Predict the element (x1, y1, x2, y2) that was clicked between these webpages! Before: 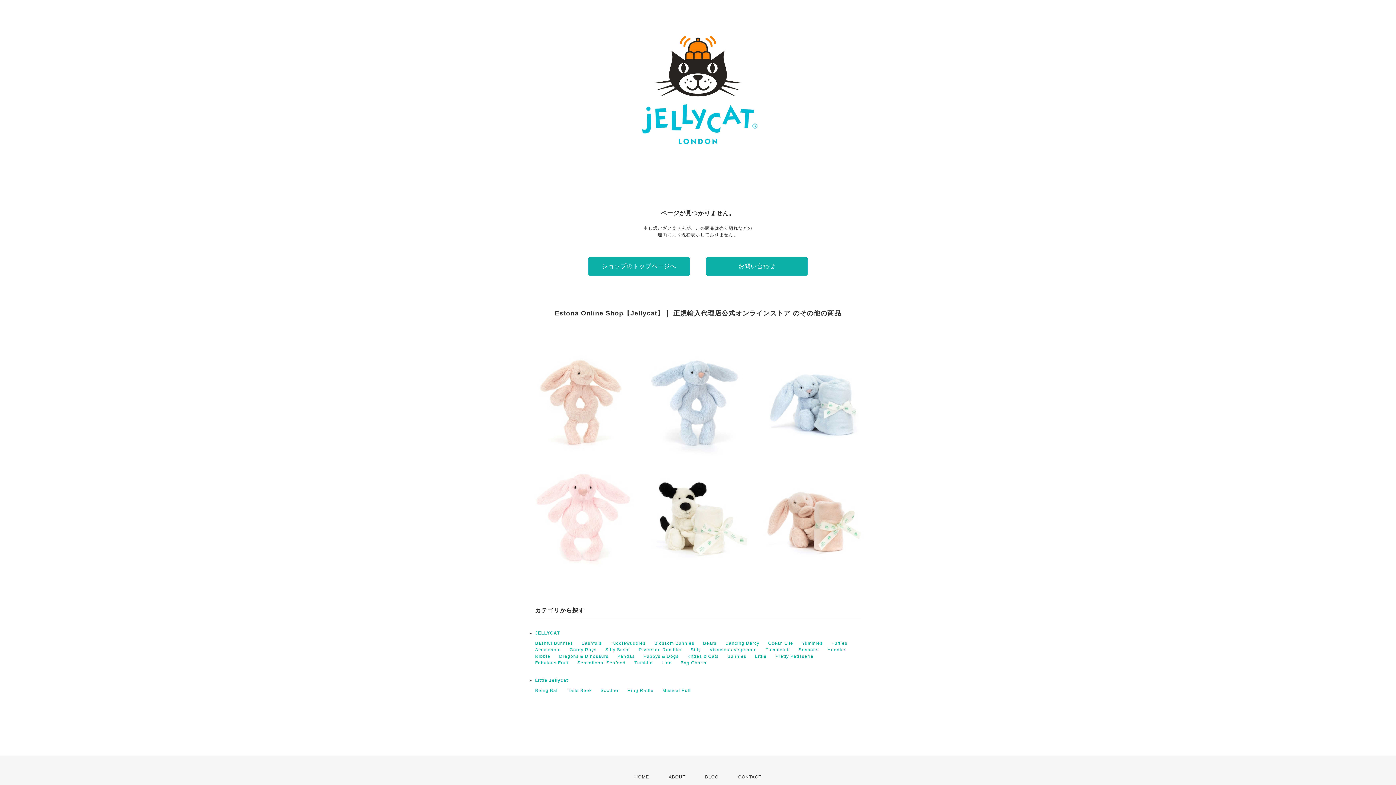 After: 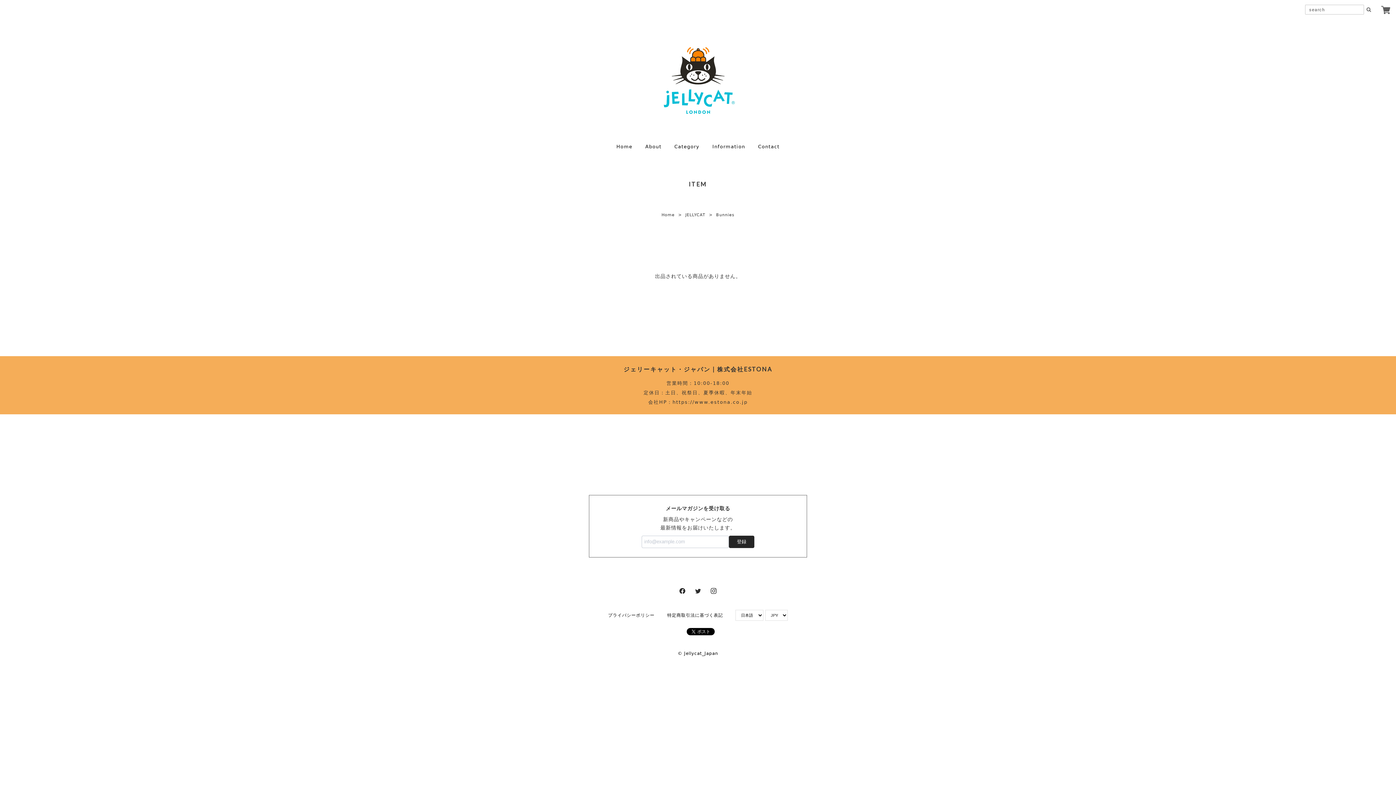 Action: label: Bunnies bbox: (727, 654, 746, 659)